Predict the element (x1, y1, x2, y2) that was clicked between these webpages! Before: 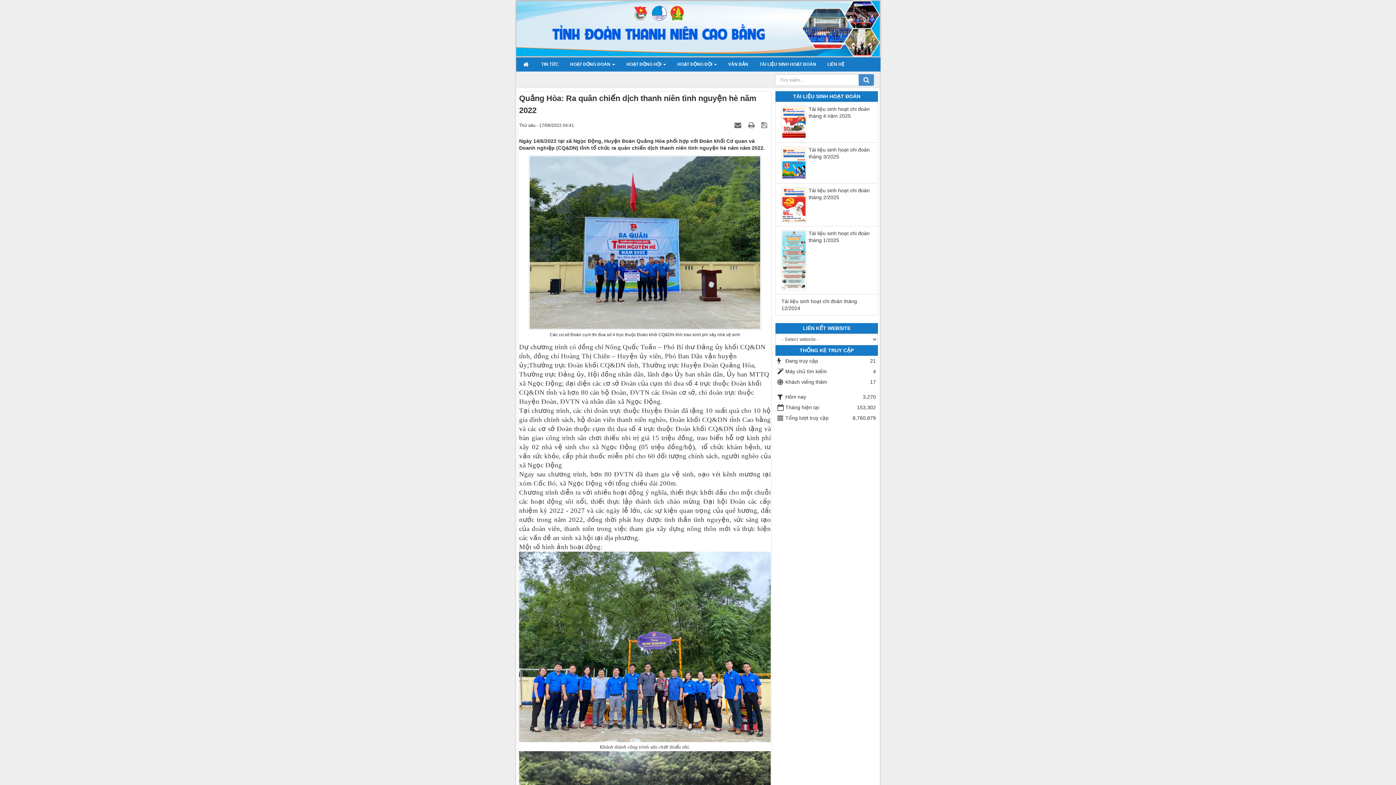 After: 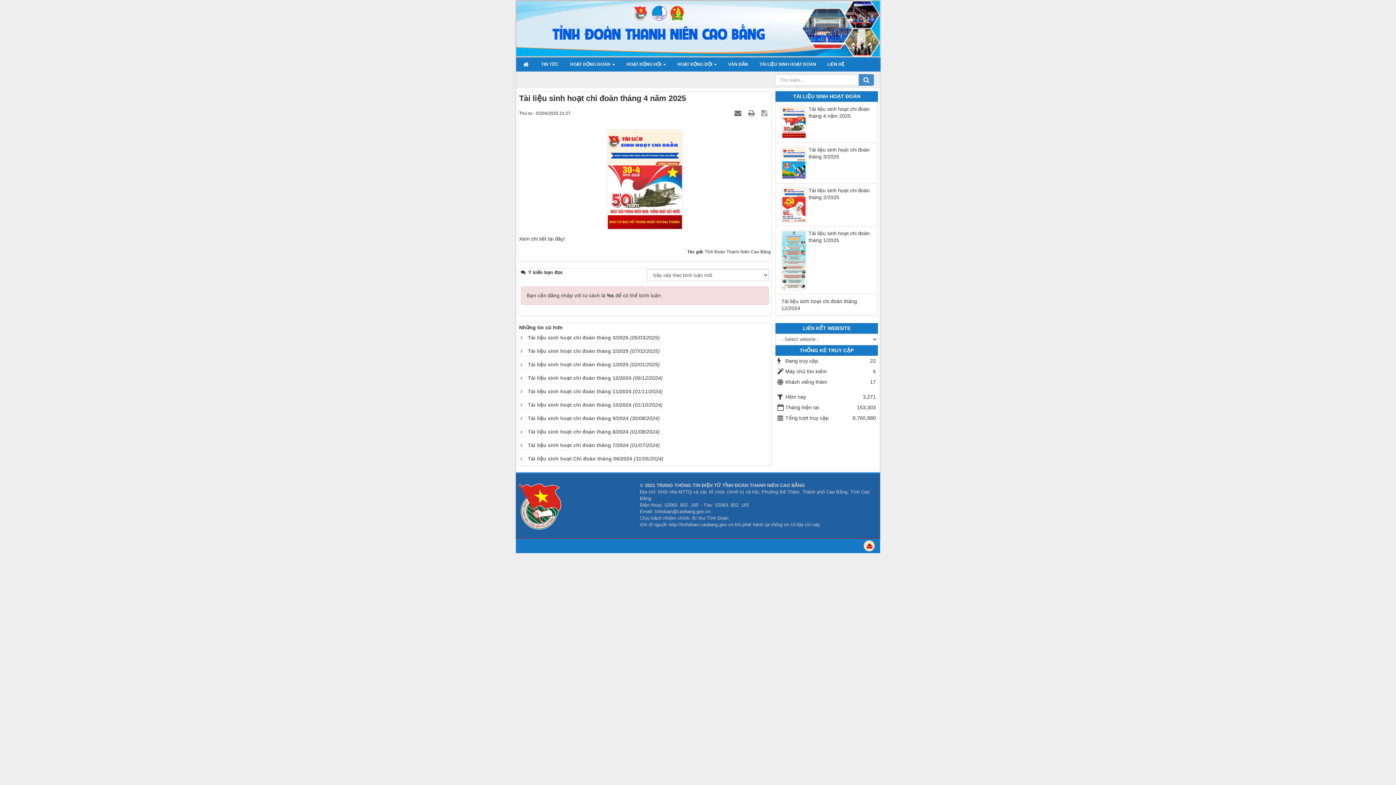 Action: bbox: (781, 105, 872, 119) label: Tài liệu sinh hoạt chi đoàn tháng 4 năm 2025